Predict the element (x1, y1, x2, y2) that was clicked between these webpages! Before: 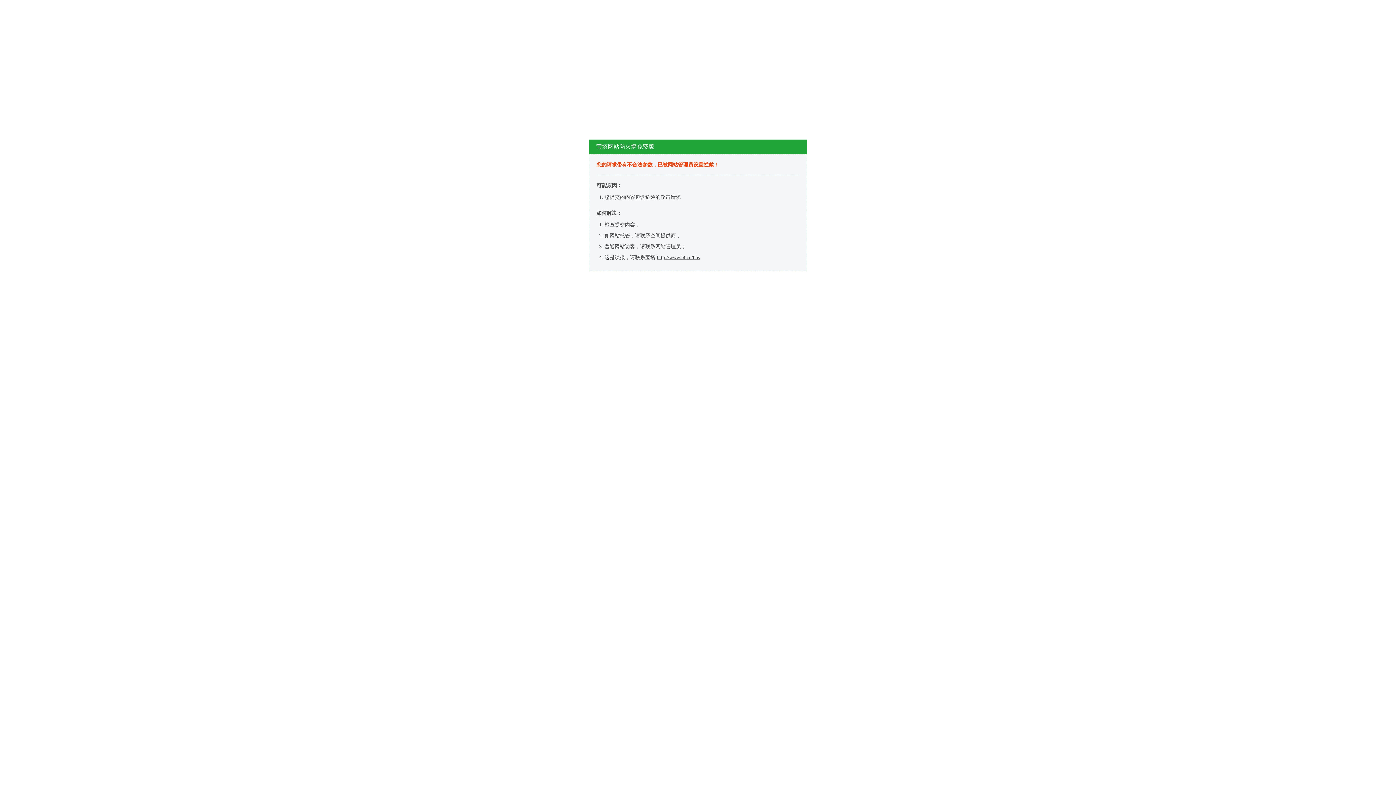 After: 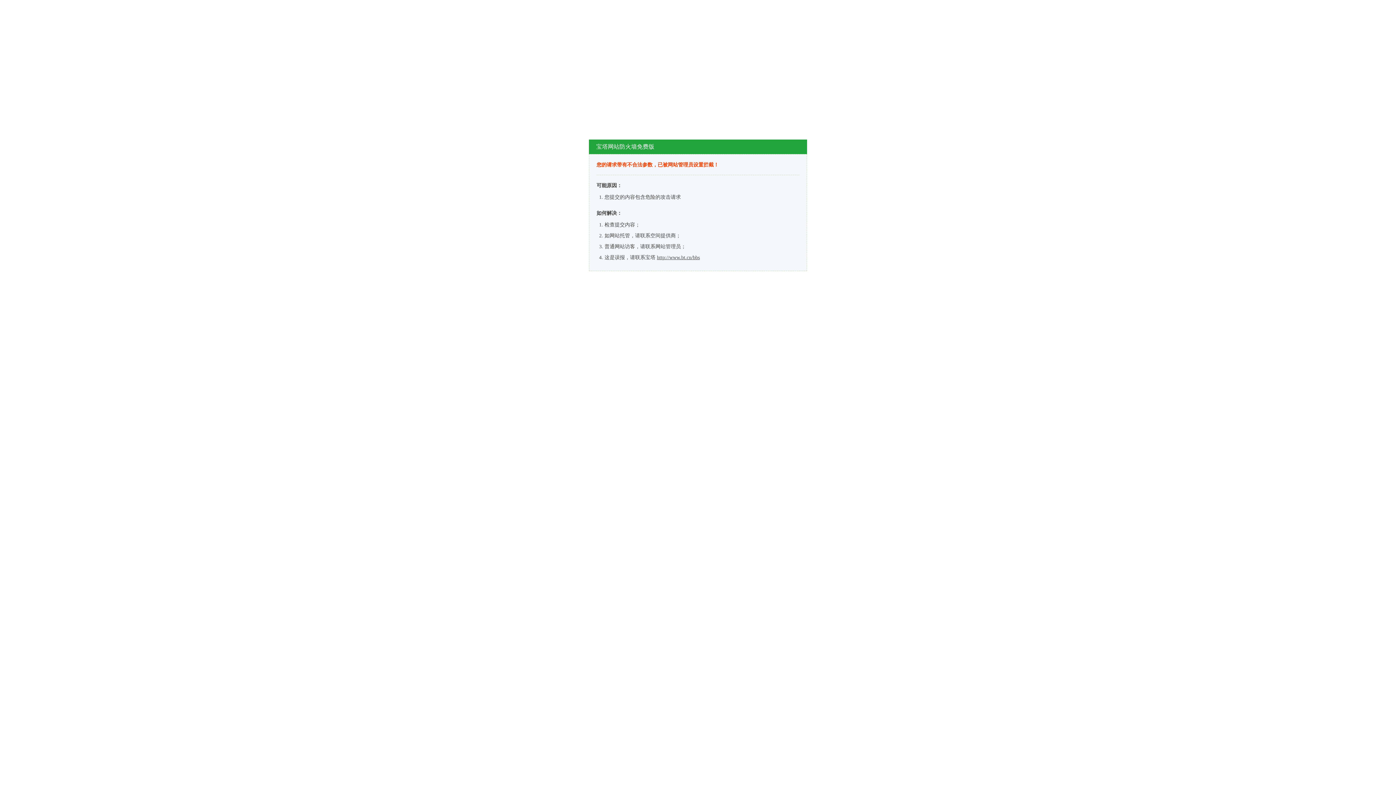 Action: bbox: (657, 254, 700, 260) label: http://www.bt.cn/bbs